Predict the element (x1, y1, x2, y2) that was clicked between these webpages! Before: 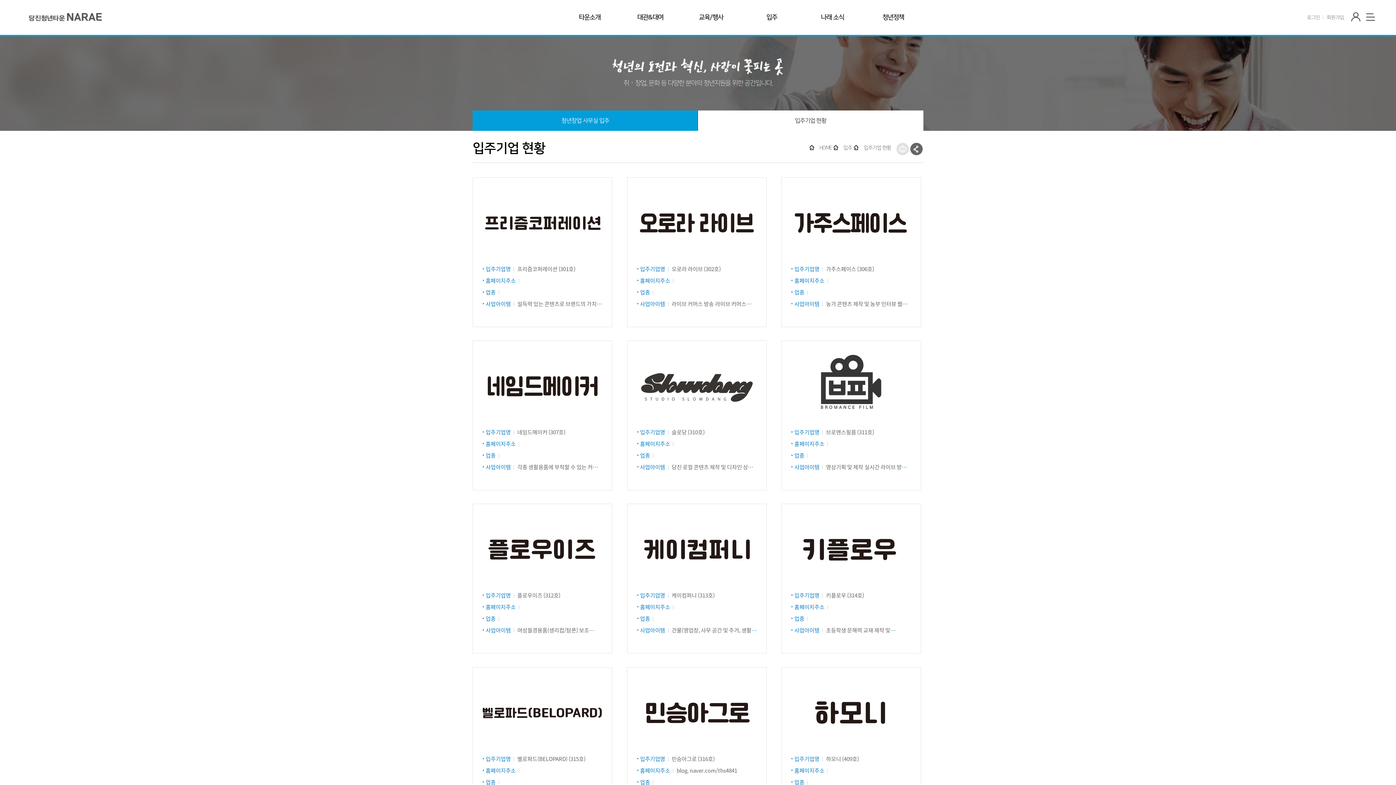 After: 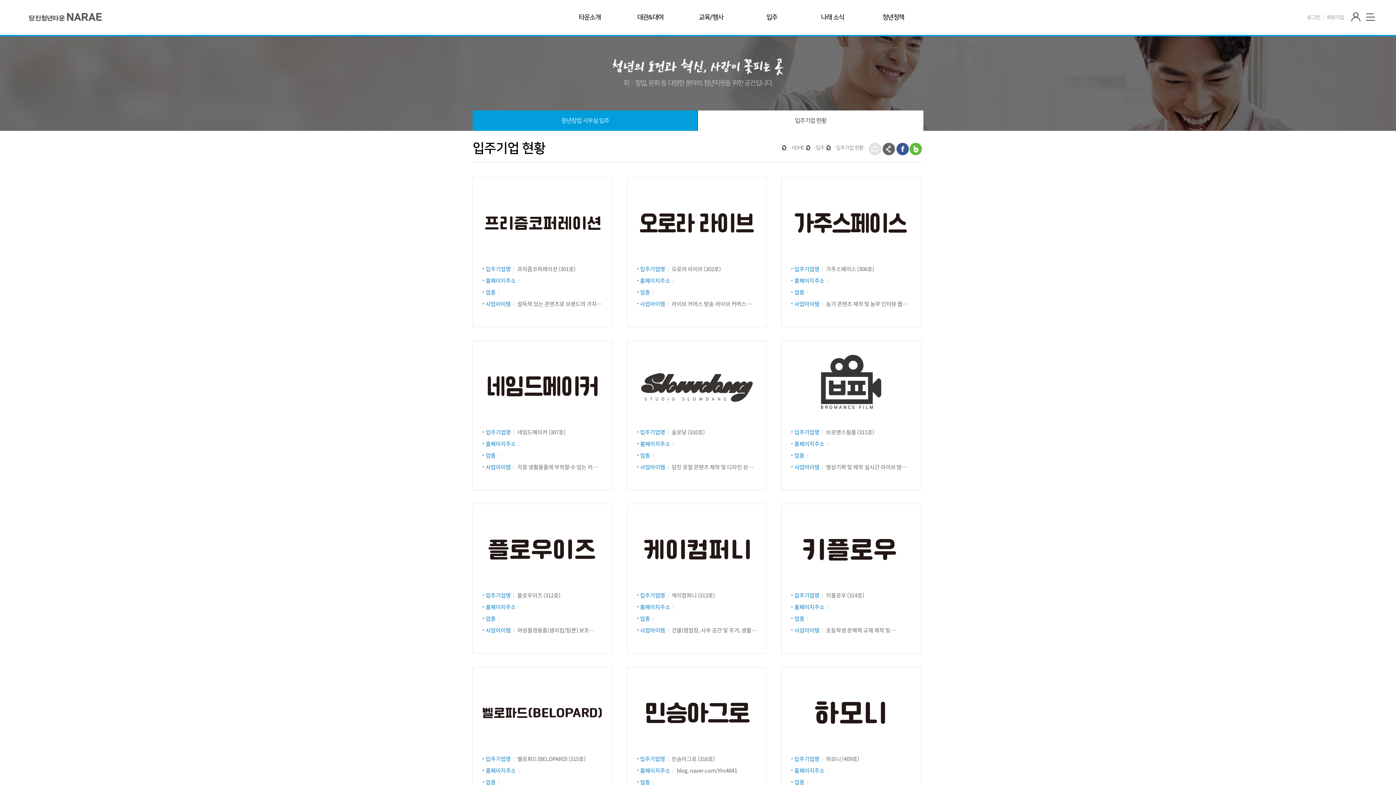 Action: bbox: (910, 142, 922, 155) label: SNS공유